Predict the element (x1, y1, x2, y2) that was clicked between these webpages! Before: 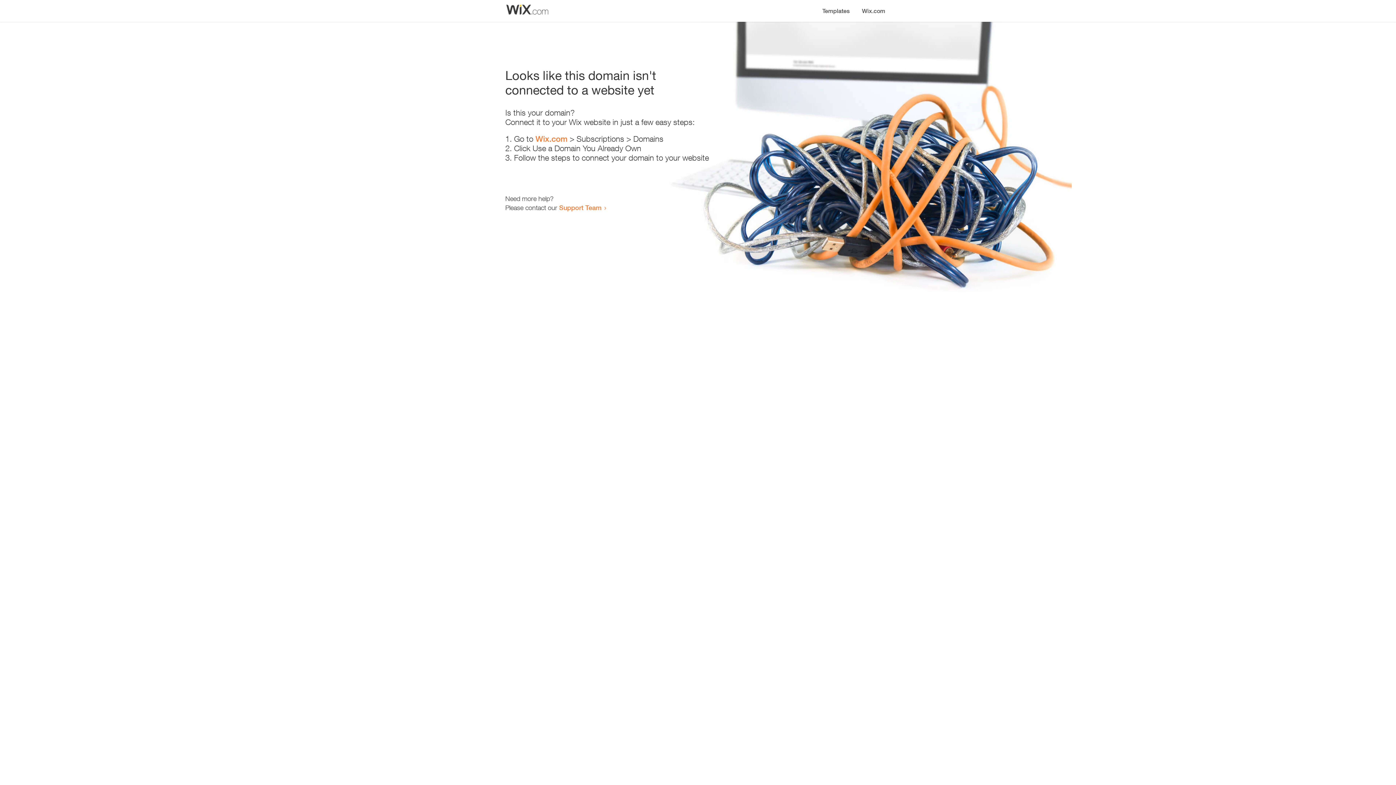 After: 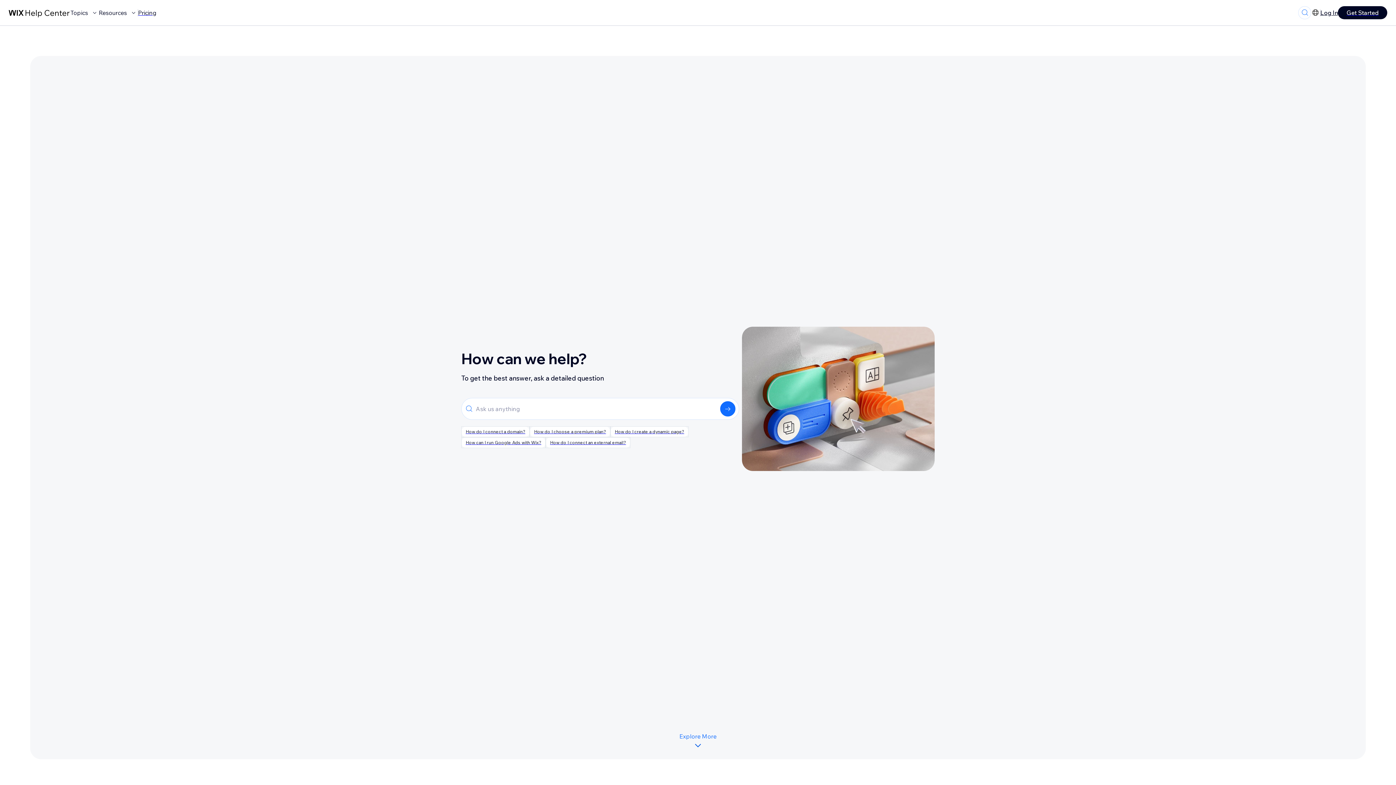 Action: bbox: (559, 203, 601, 211) label: Support Team